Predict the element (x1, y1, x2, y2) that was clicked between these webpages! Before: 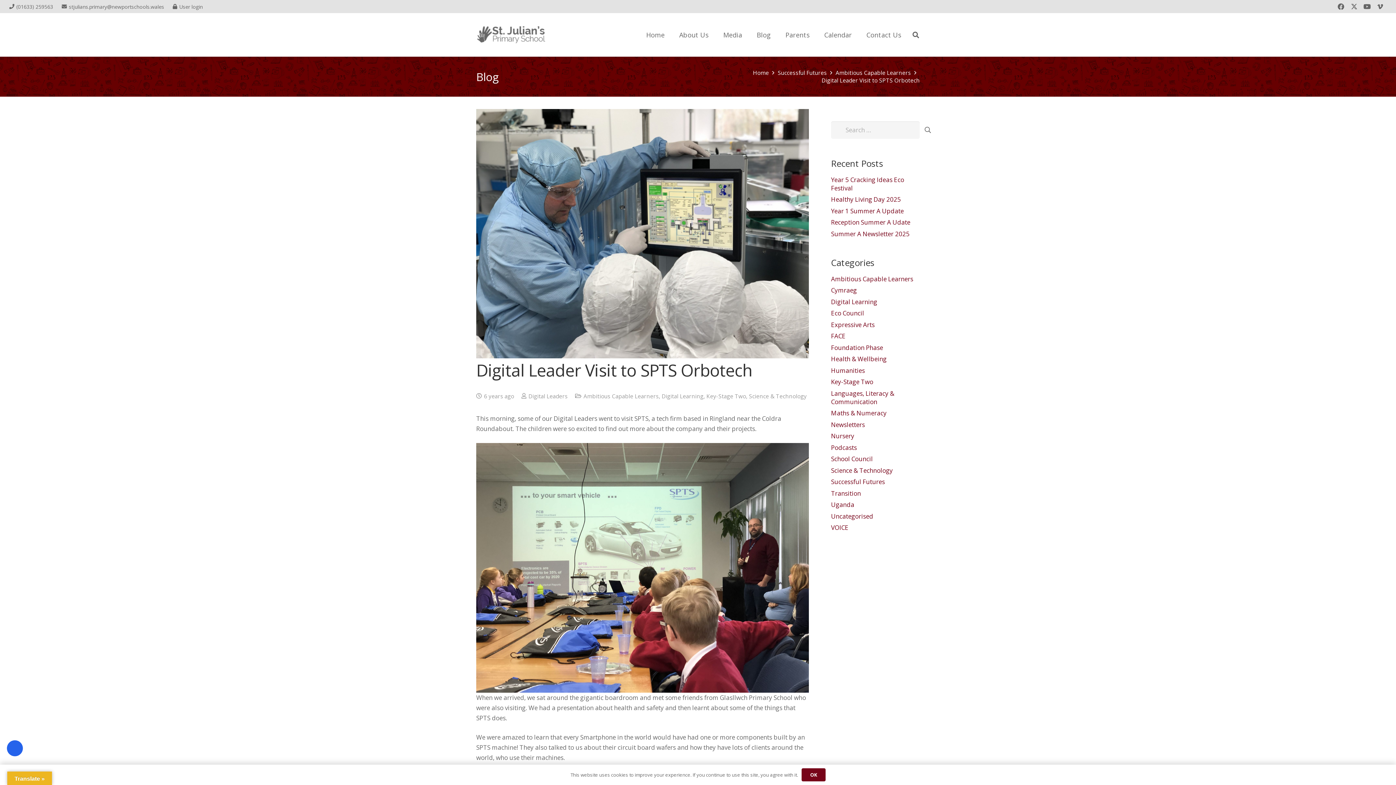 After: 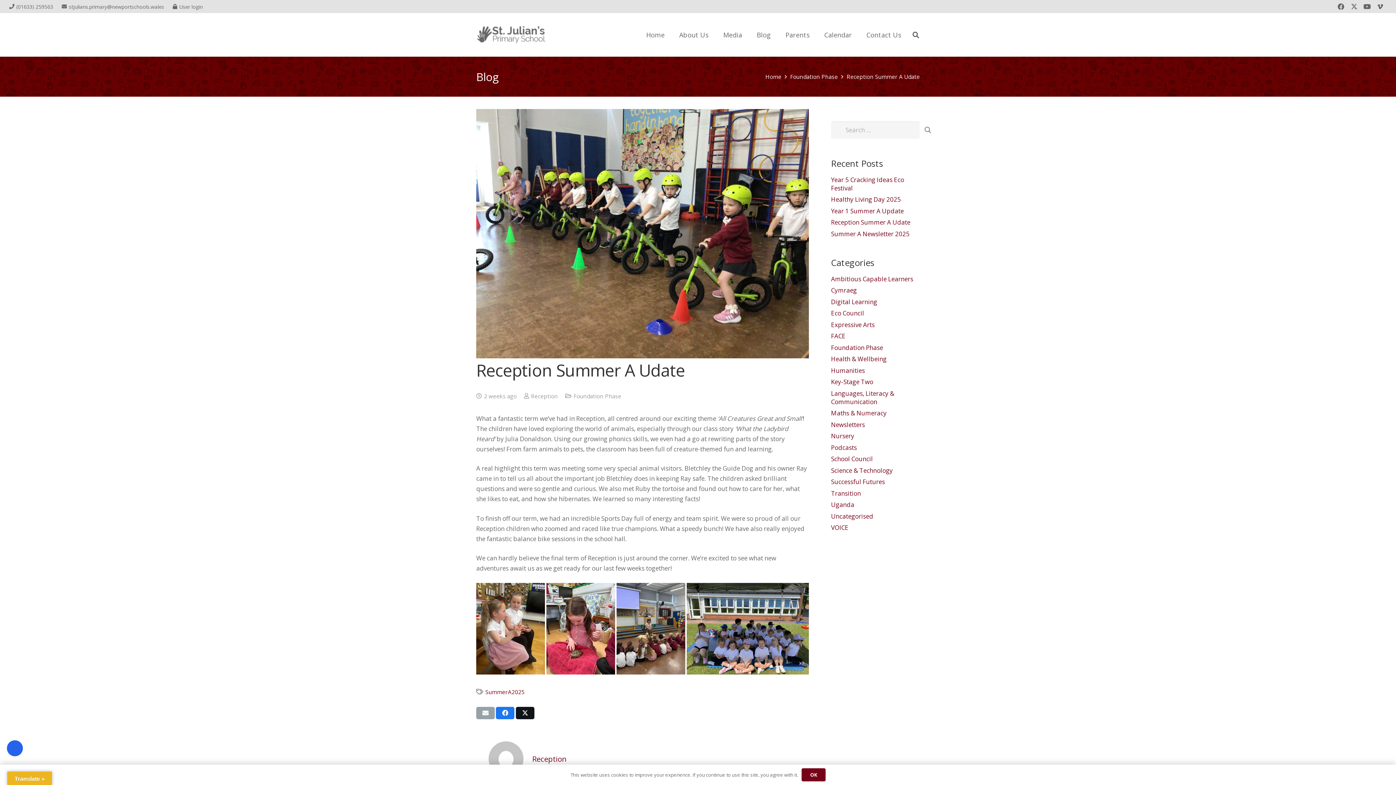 Action: bbox: (831, 218, 910, 226) label: Reception Summer A Udate